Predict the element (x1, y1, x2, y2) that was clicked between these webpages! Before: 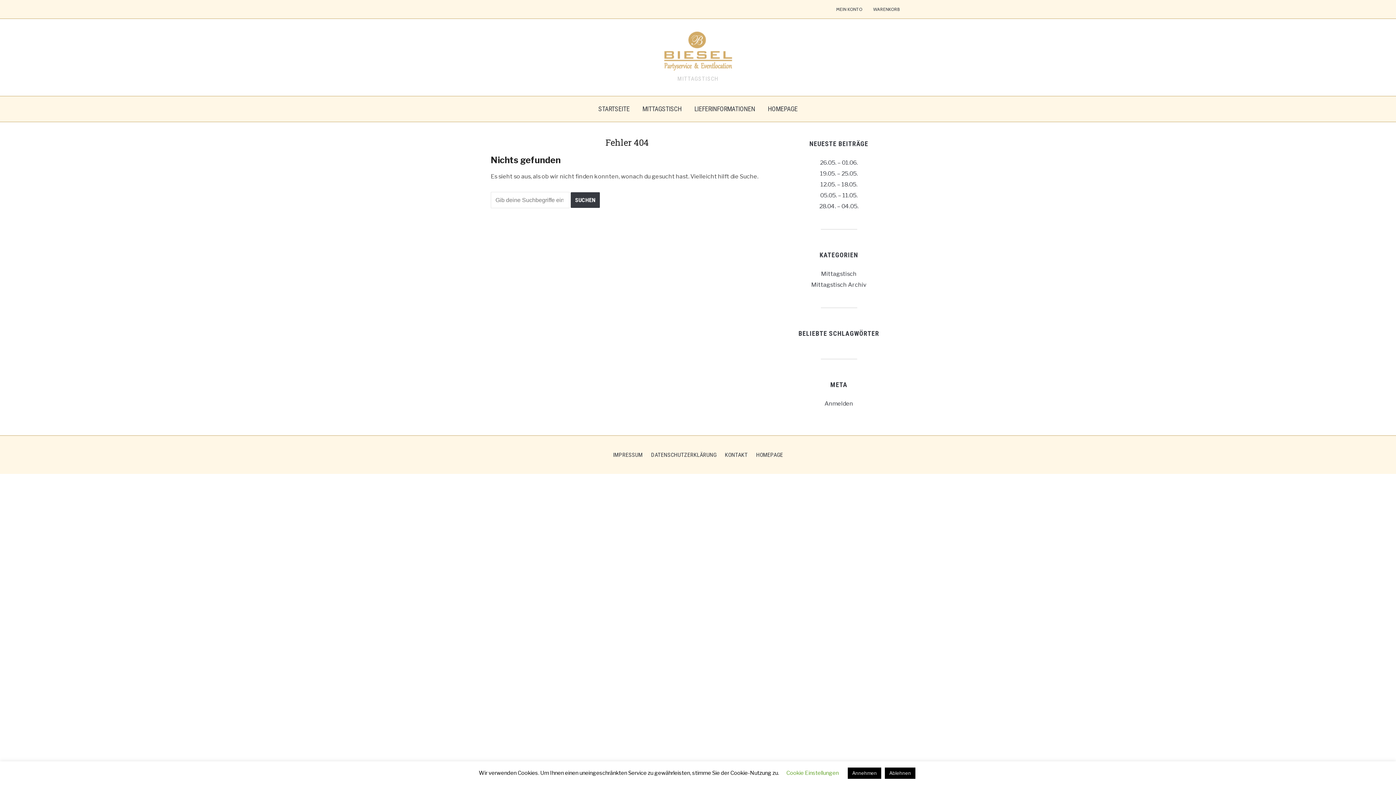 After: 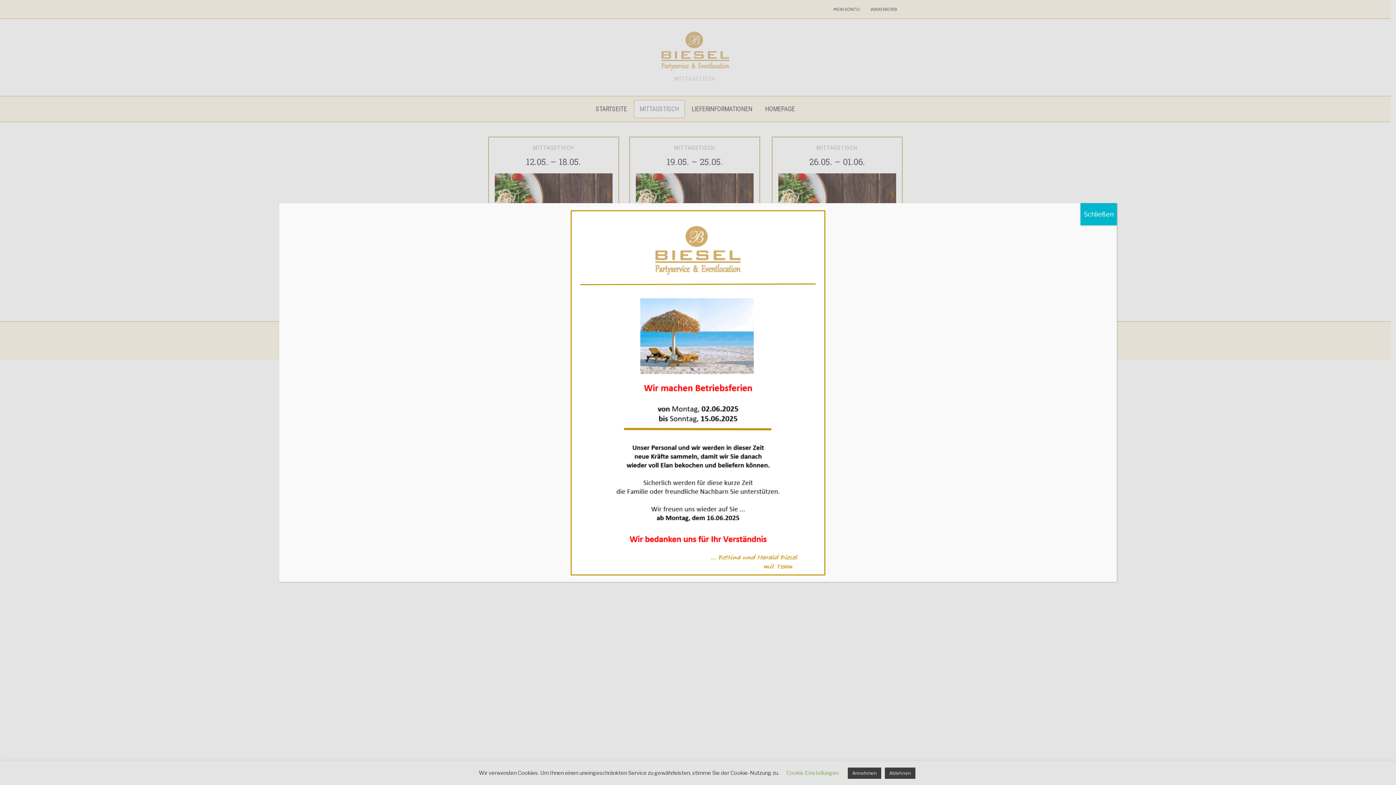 Action: bbox: (821, 270, 856, 277) label: Mittagstisch